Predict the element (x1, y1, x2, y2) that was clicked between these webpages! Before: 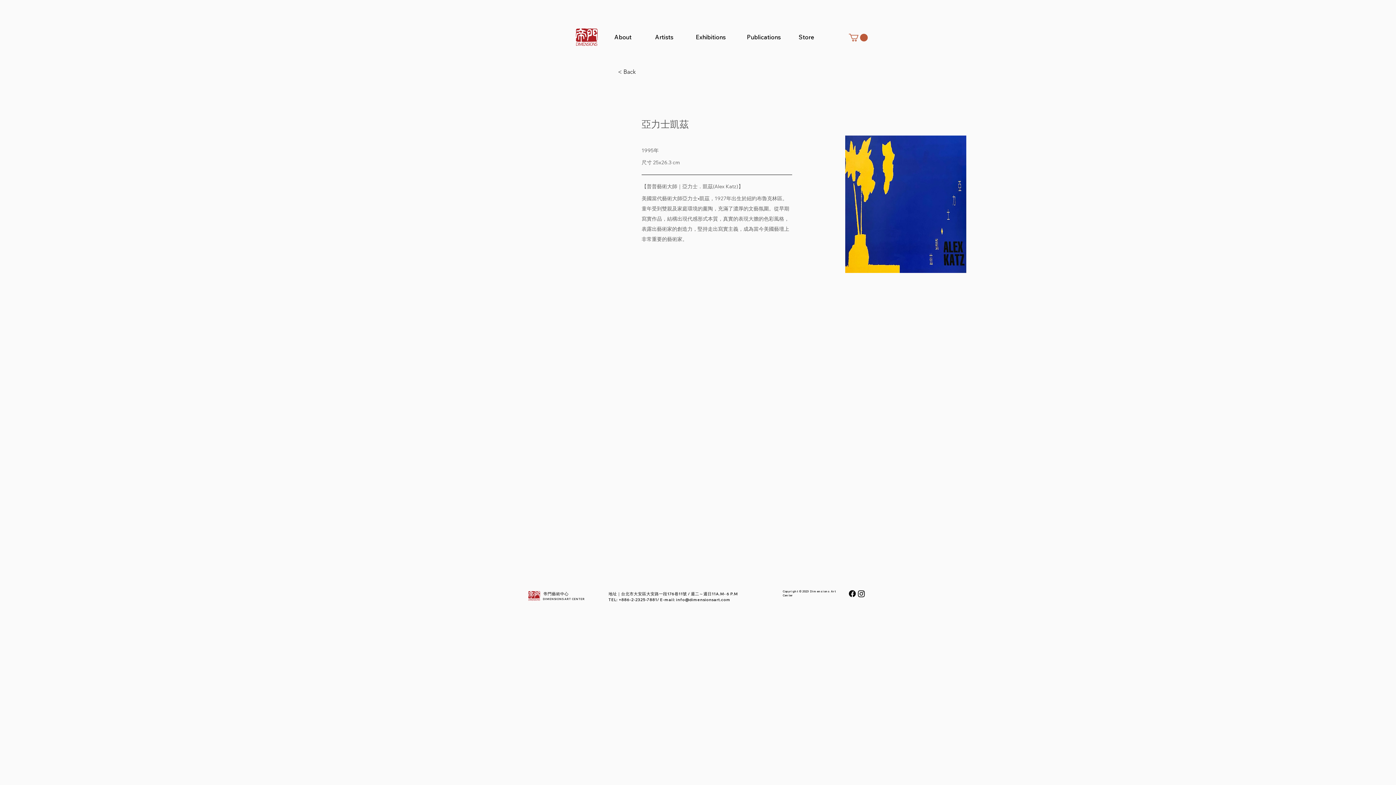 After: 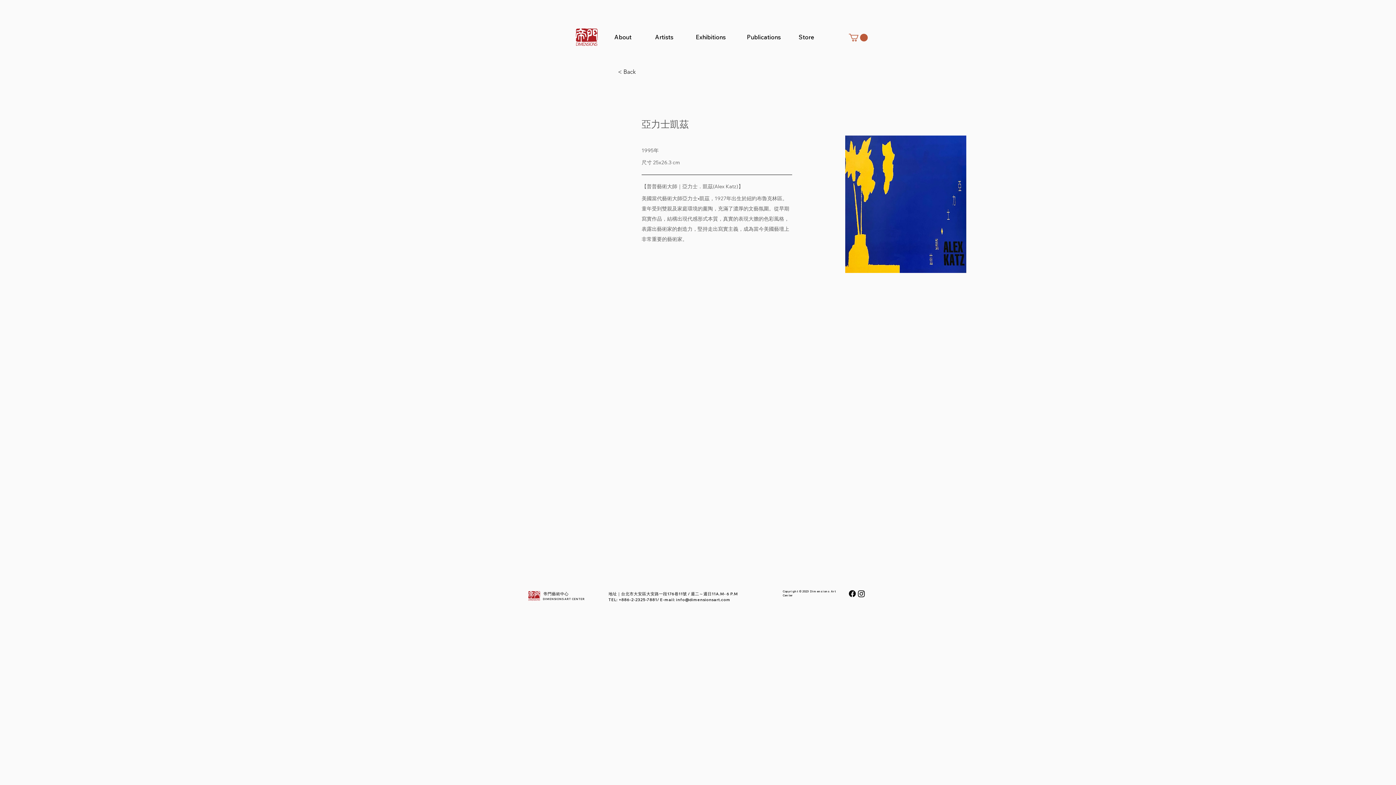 Action: bbox: (676, 597, 730, 602) label: info@dimensionsart.com